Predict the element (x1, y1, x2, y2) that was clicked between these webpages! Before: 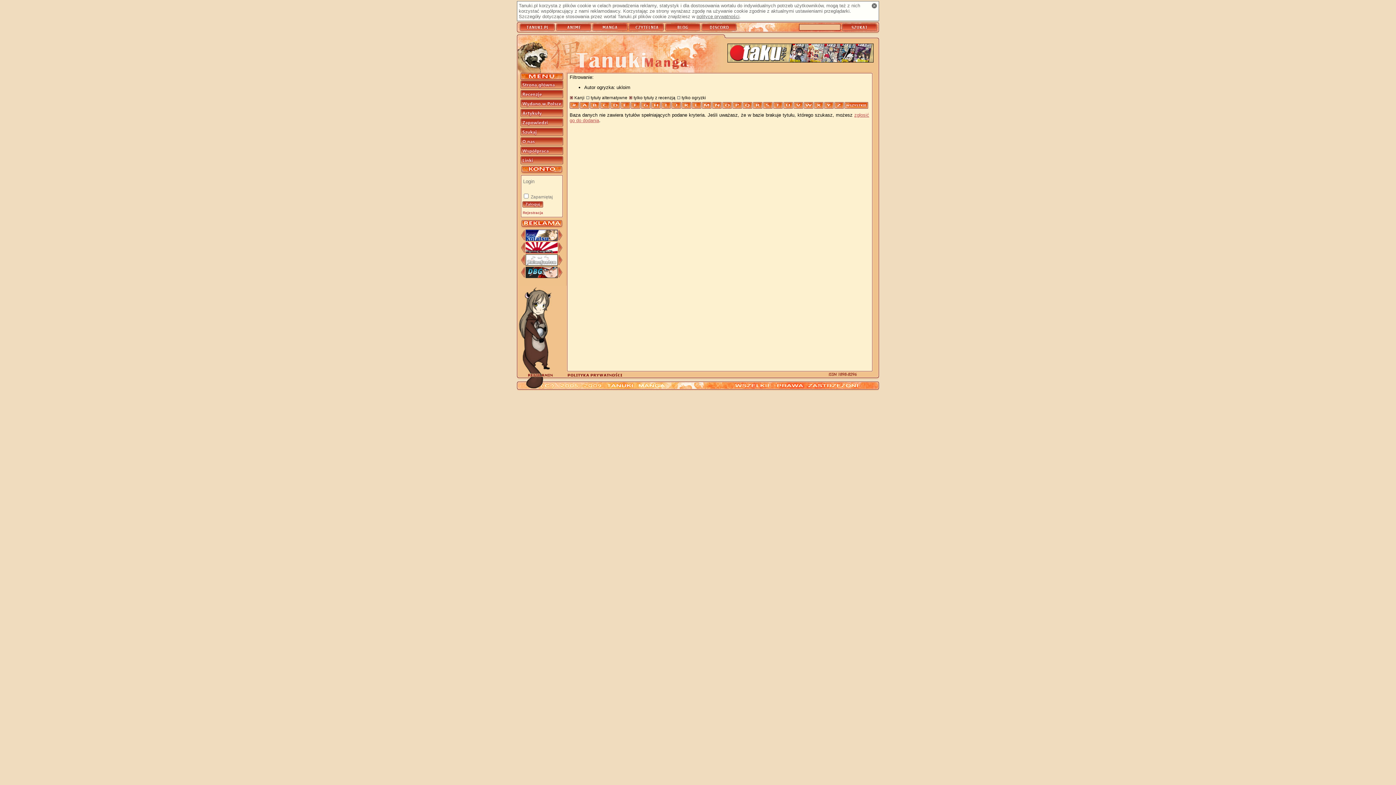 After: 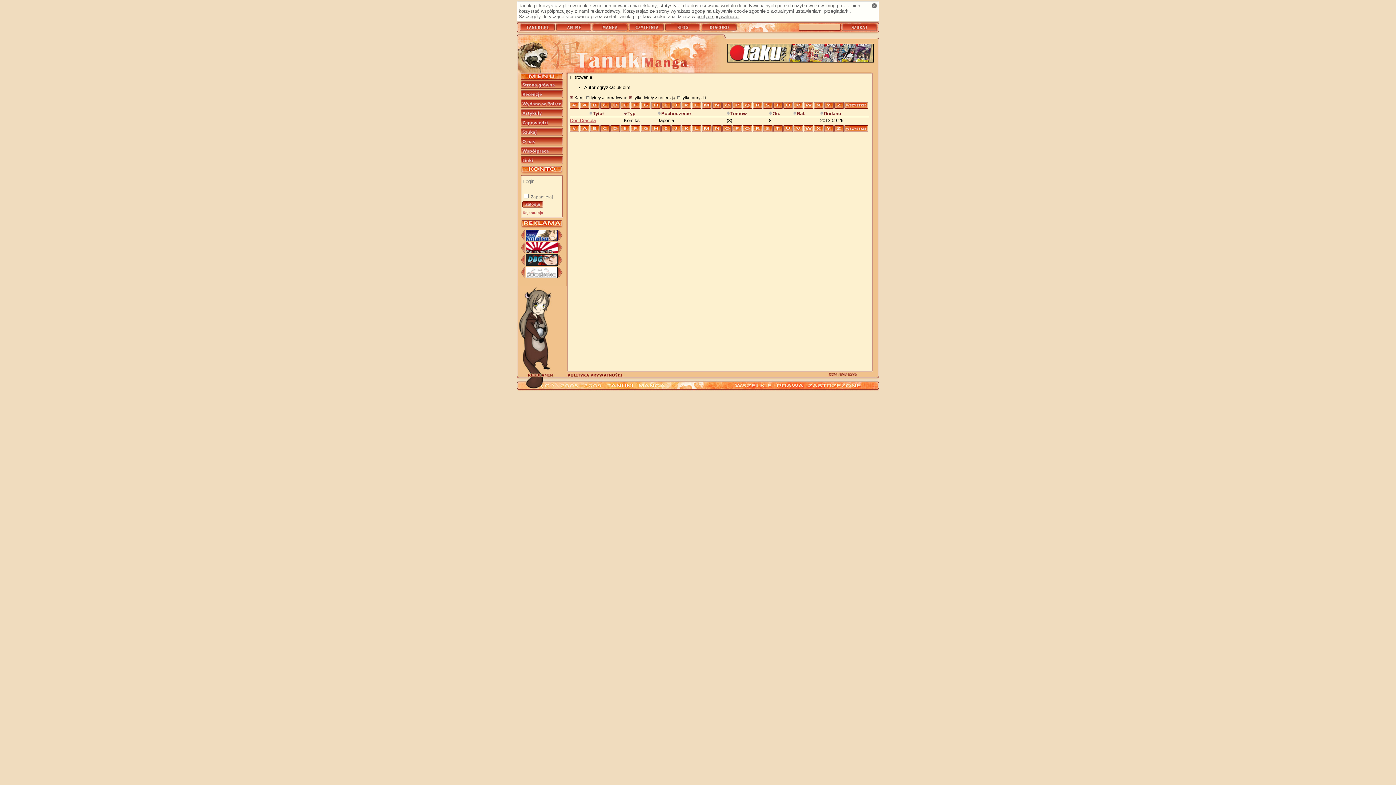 Action: bbox: (610, 102, 620, 108)